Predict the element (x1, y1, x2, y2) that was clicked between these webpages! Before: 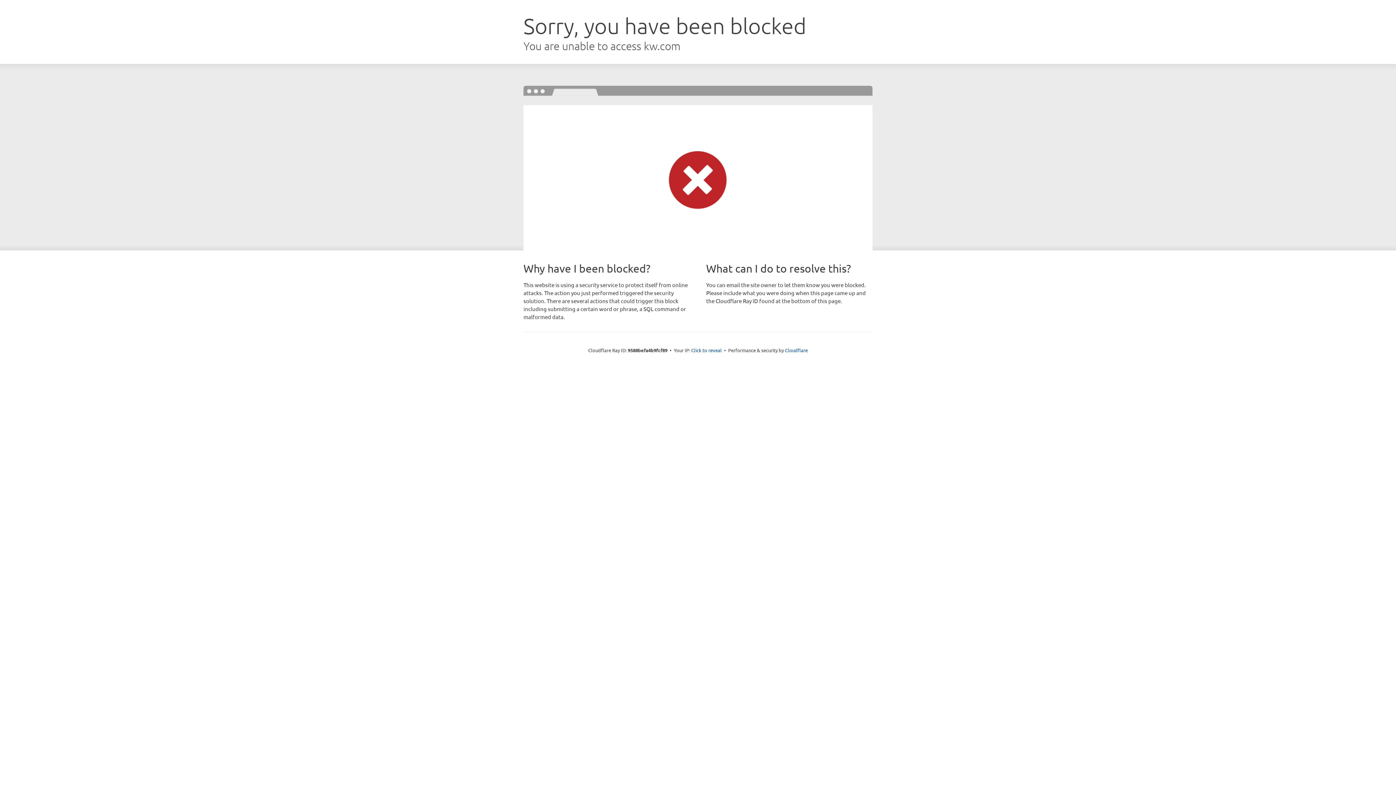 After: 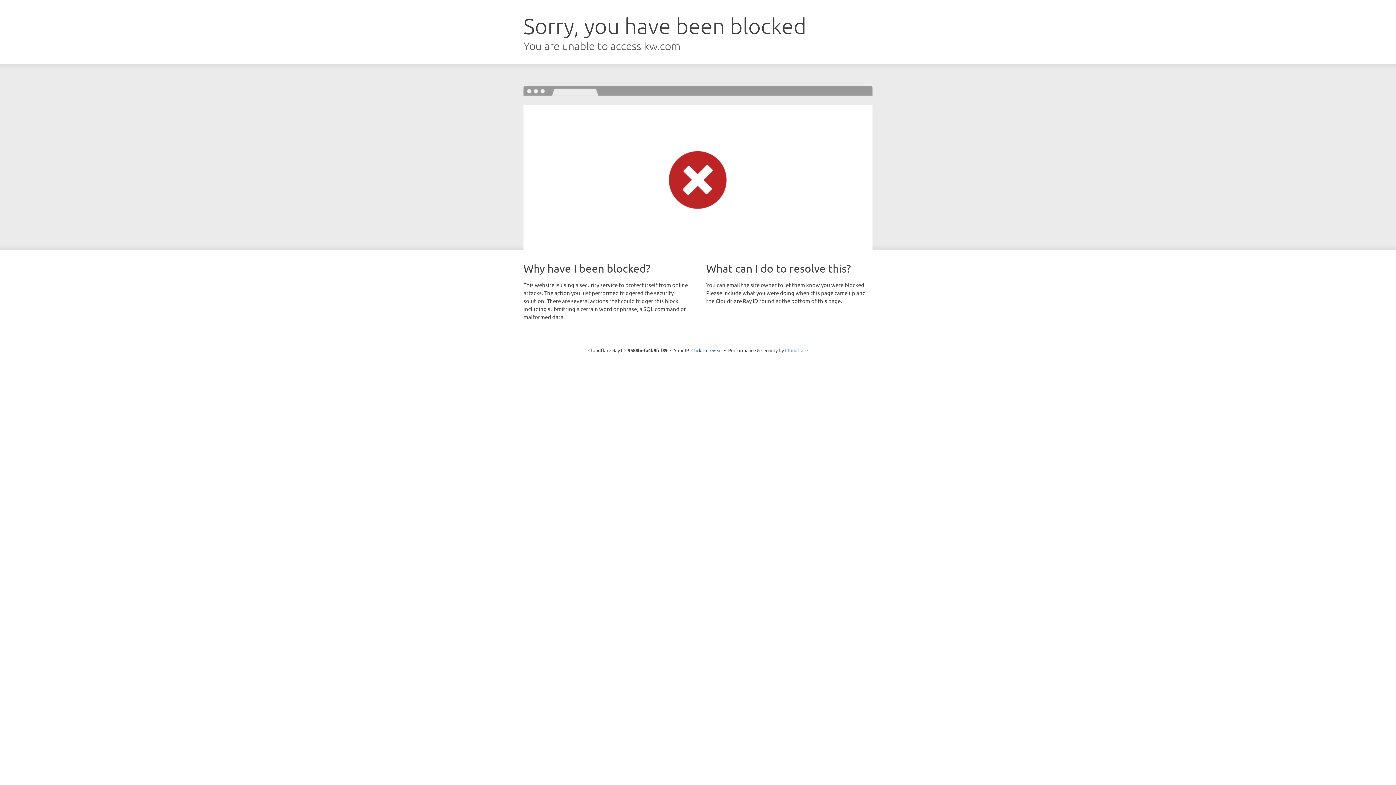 Action: label: Cloudflare bbox: (785, 347, 808, 353)